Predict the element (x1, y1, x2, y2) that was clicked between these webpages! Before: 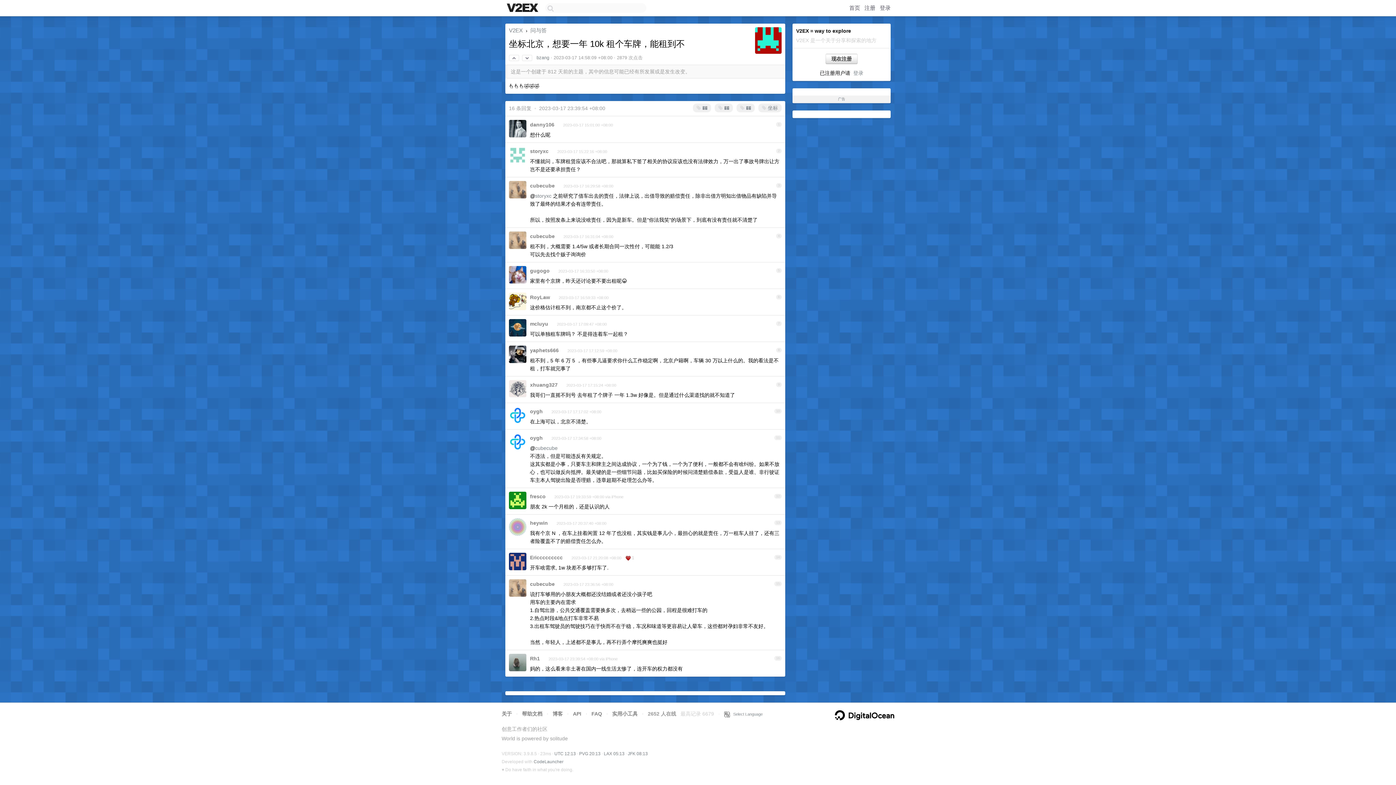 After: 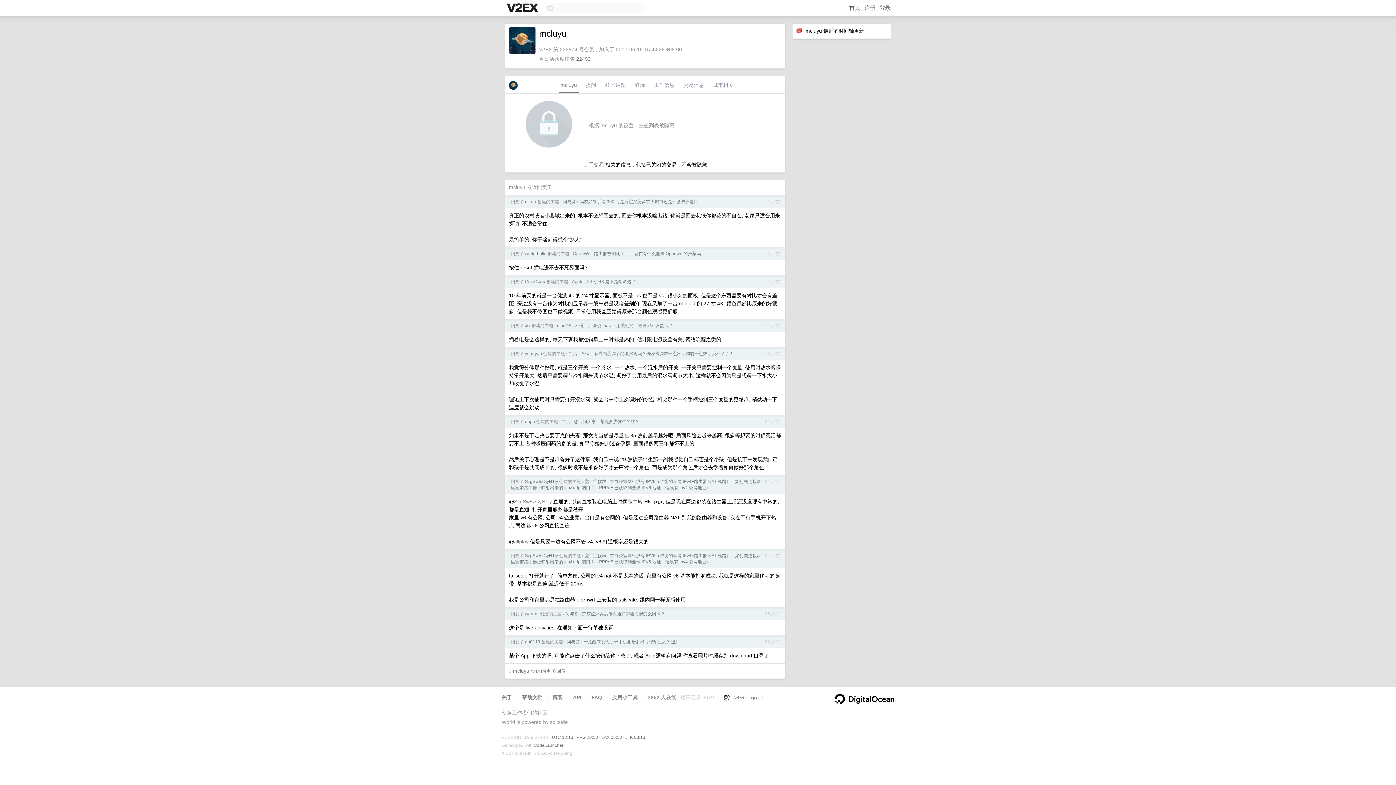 Action: bbox: (530, 321, 548, 326) label: mcluyu